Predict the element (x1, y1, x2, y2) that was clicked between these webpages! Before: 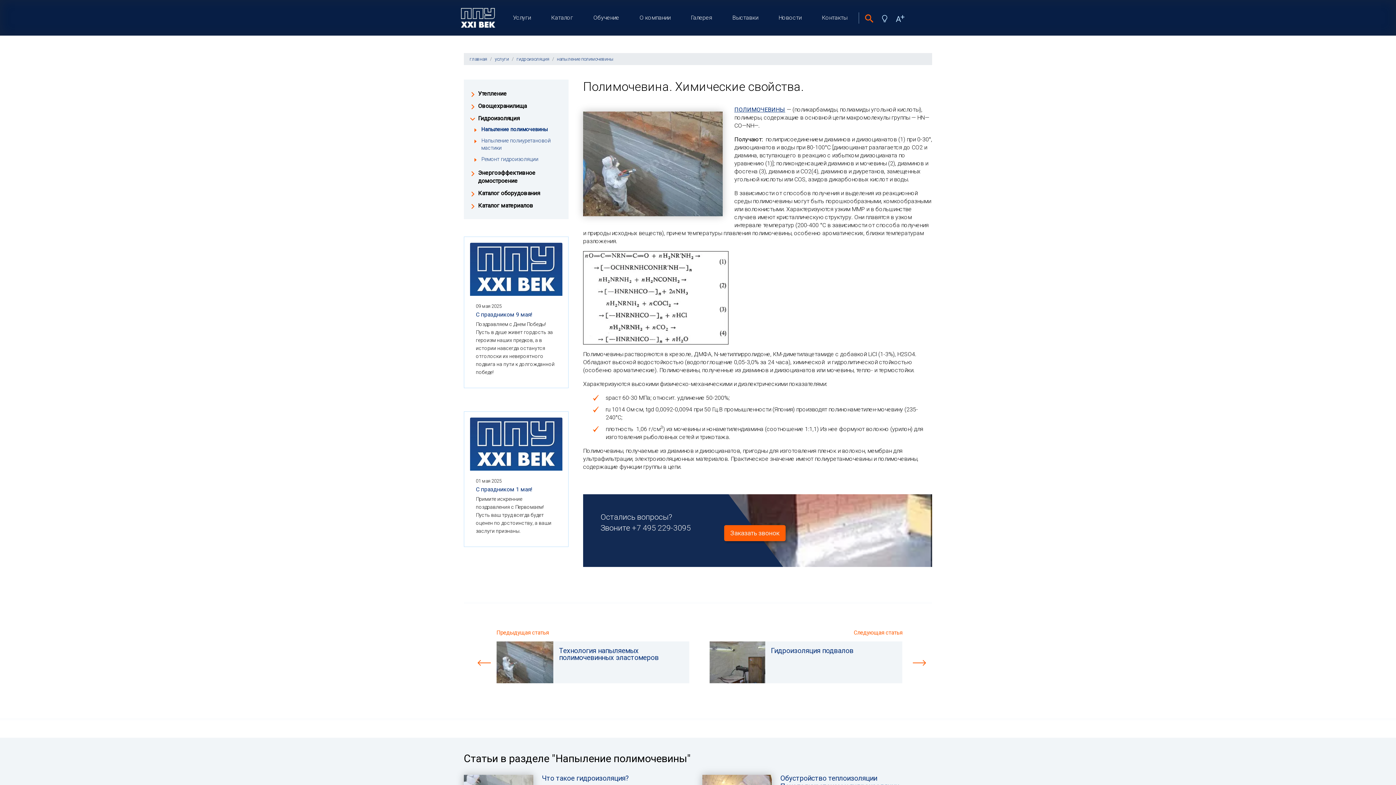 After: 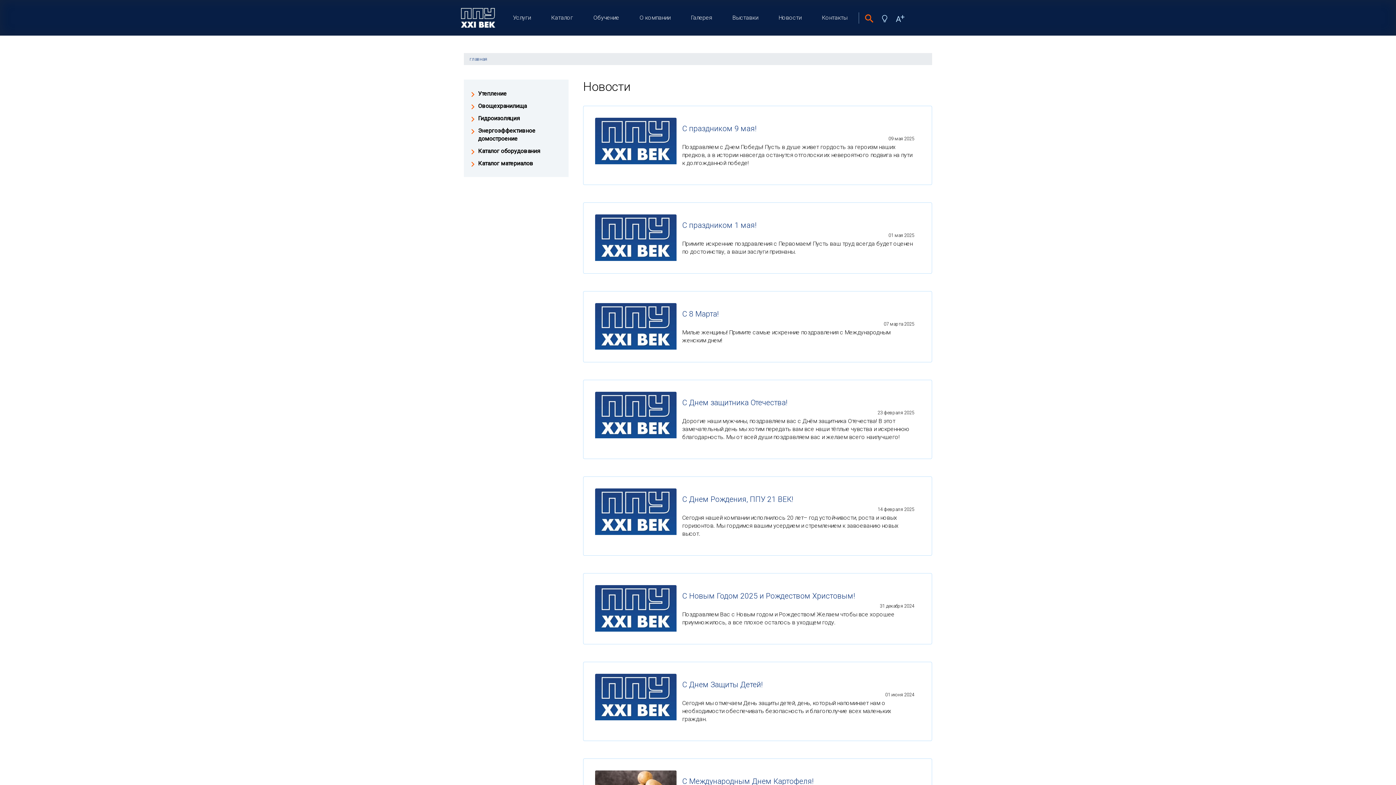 Action: bbox: (775, 10, 804, 24) label: Новости